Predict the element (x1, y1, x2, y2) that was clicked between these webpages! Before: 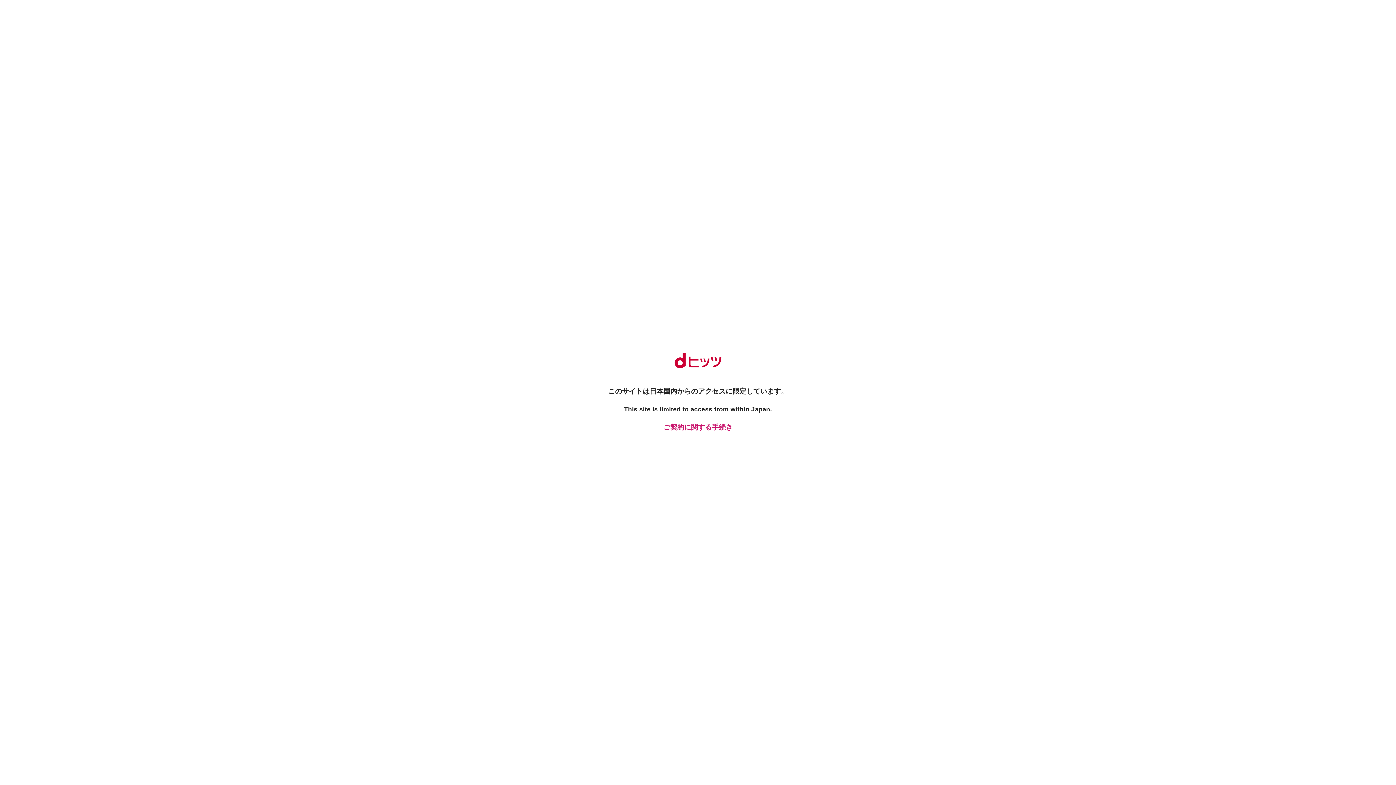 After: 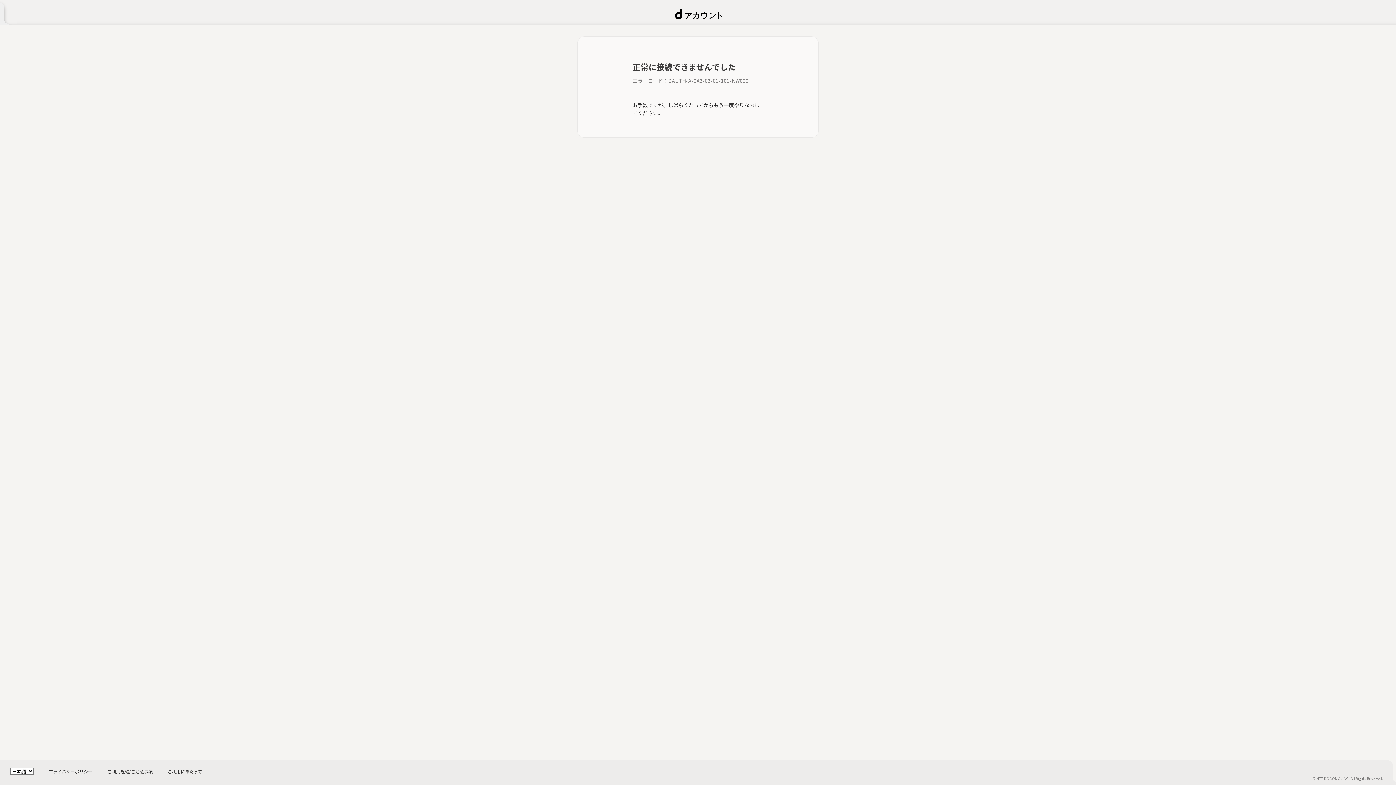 Action: bbox: (661, 422, 734, 432) label: ご契約に関する手続き